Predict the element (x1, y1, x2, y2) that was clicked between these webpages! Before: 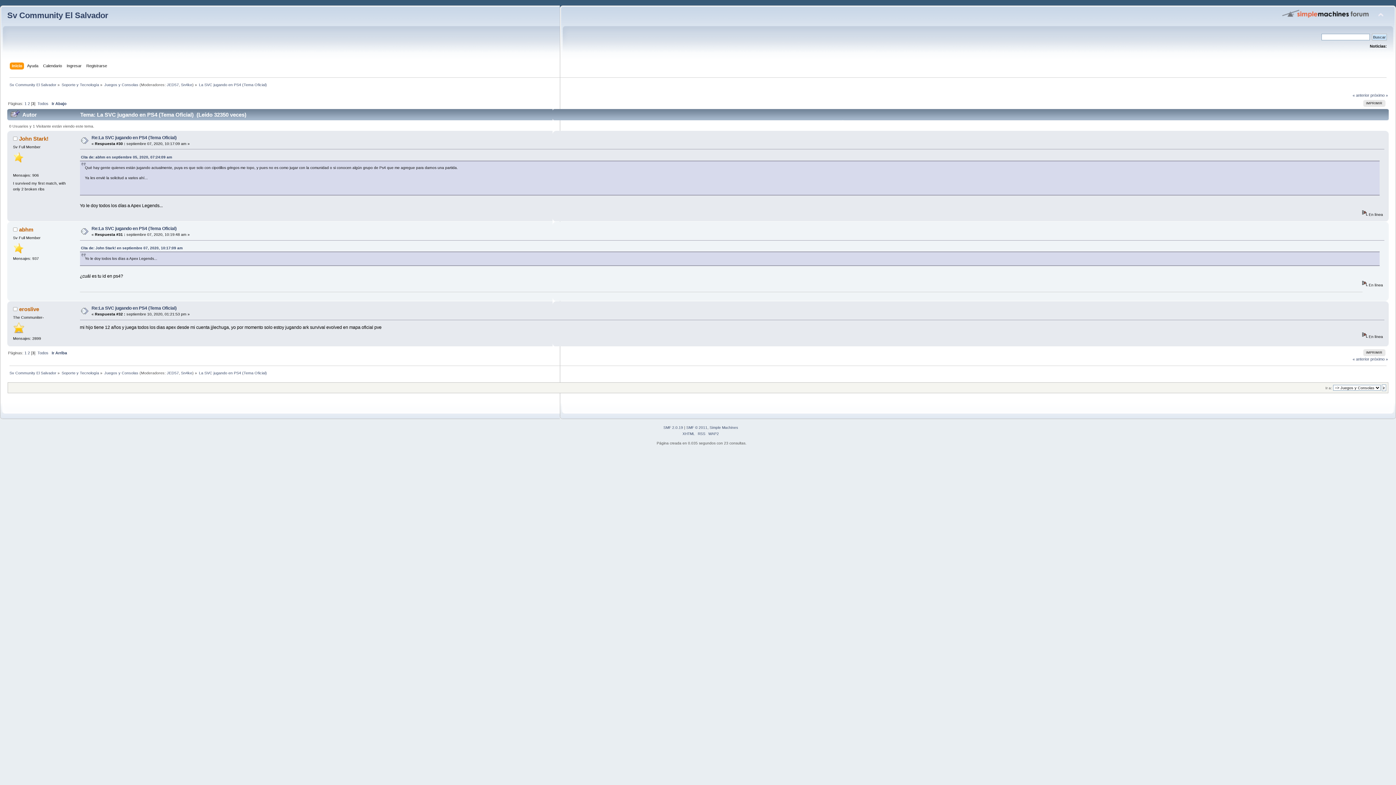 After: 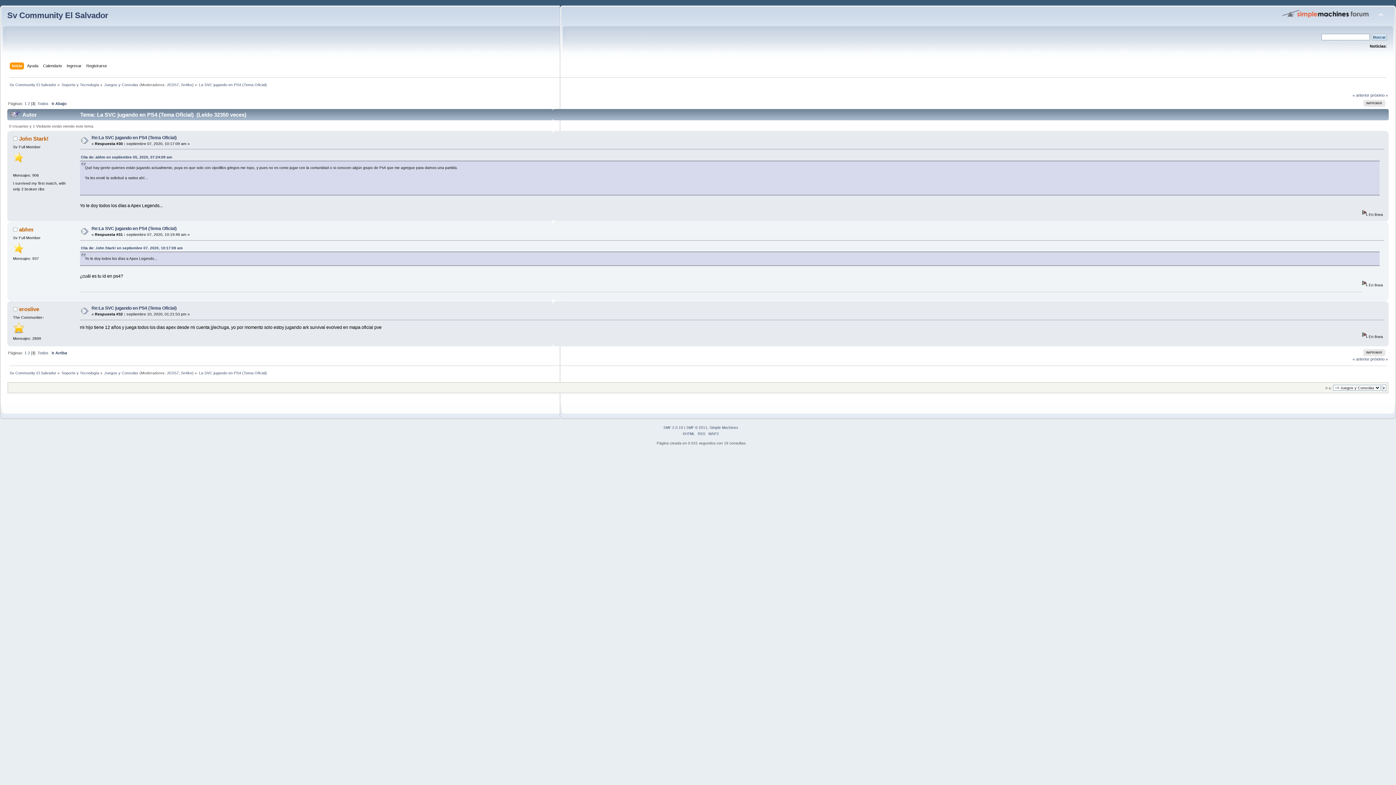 Action: label: Re:La SVC jugando en PS4 (Tema Oficial) bbox: (91, 135, 176, 140)